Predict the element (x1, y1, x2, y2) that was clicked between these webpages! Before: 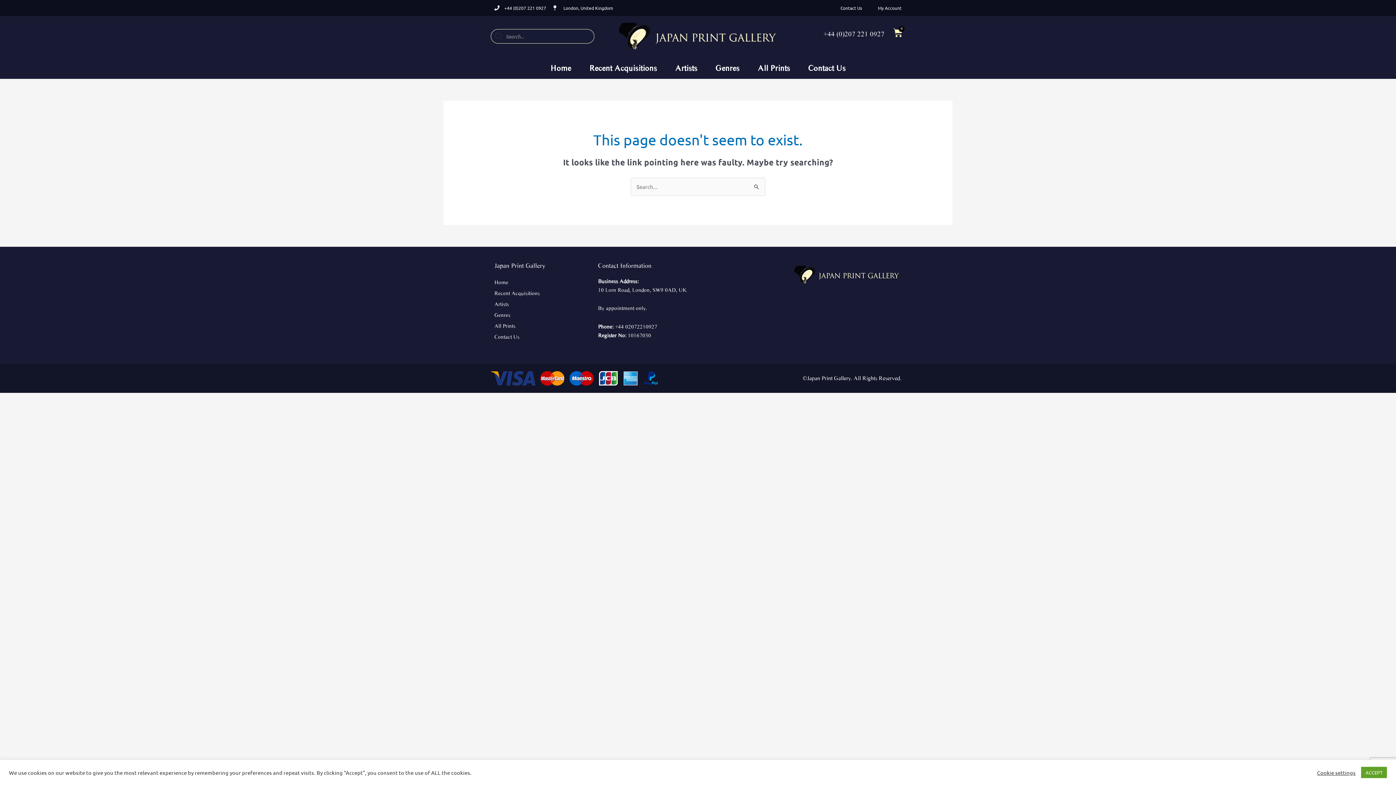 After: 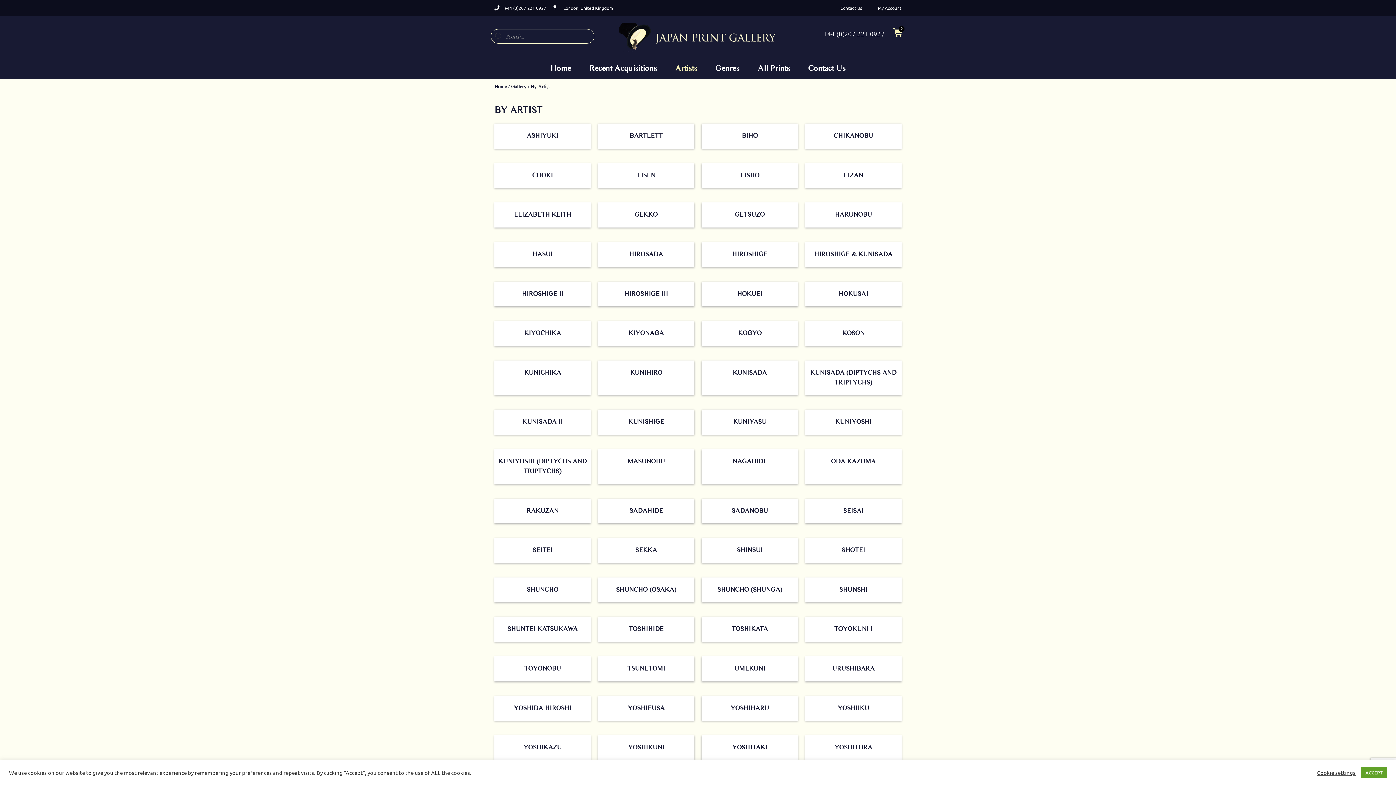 Action: bbox: (494, 298, 590, 309) label: Artists